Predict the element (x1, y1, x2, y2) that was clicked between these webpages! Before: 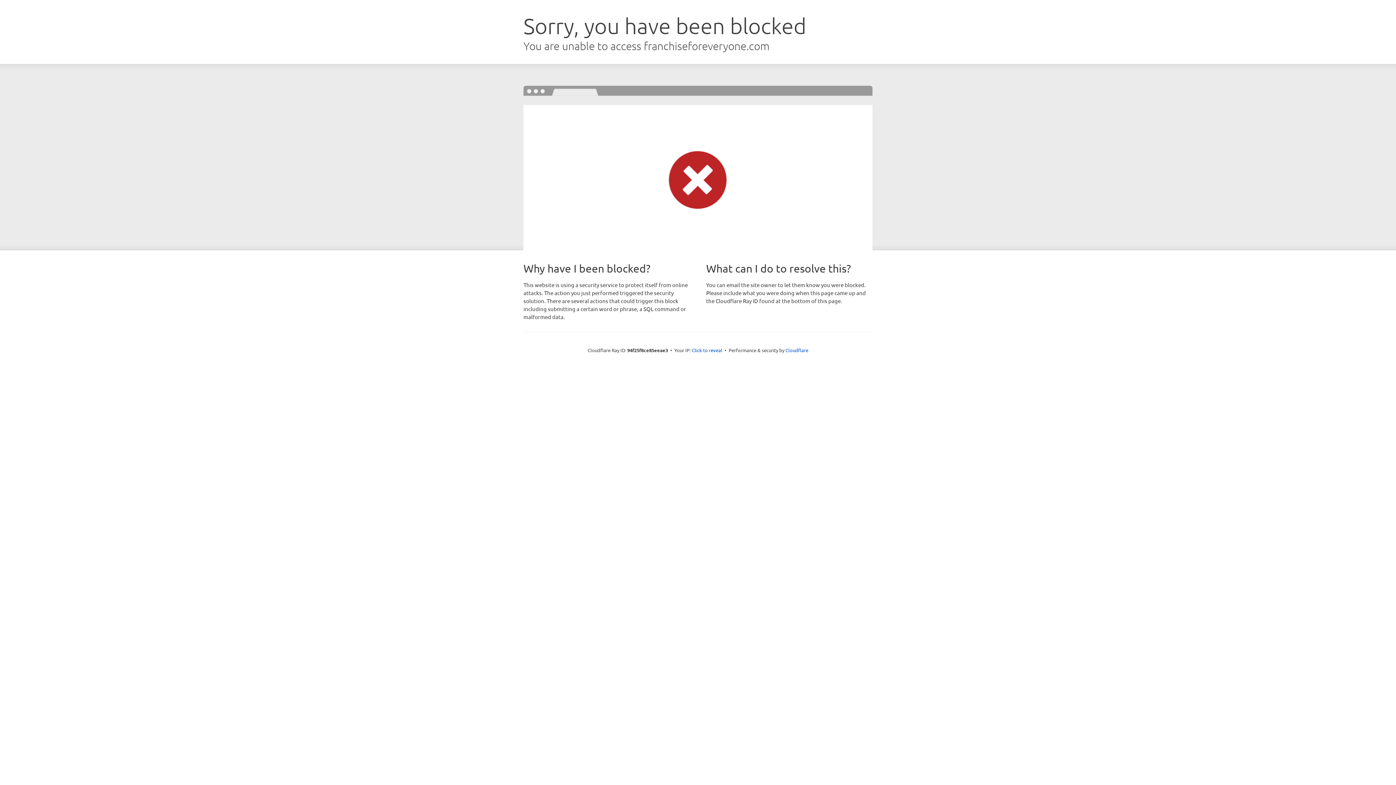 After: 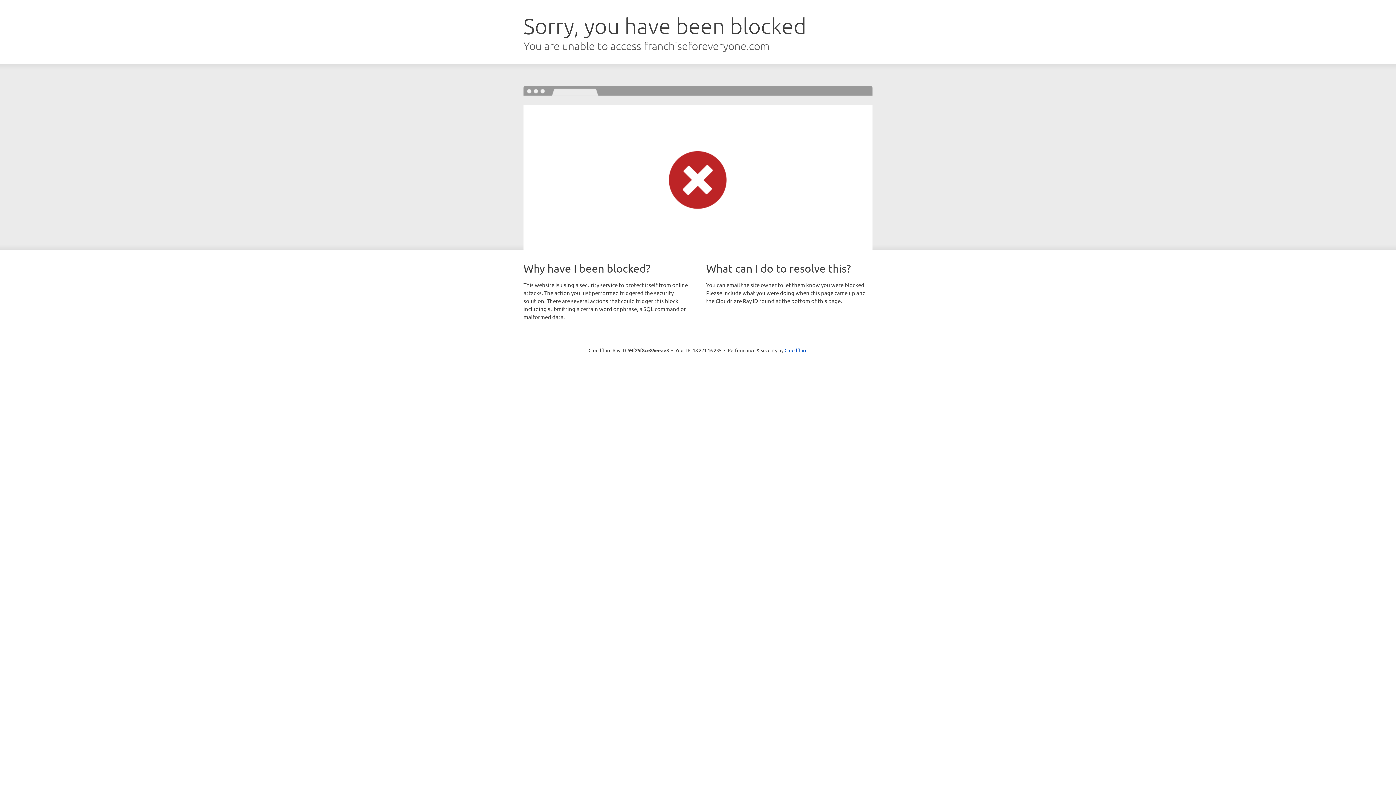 Action: bbox: (692, 346, 722, 353) label: Click to reveal